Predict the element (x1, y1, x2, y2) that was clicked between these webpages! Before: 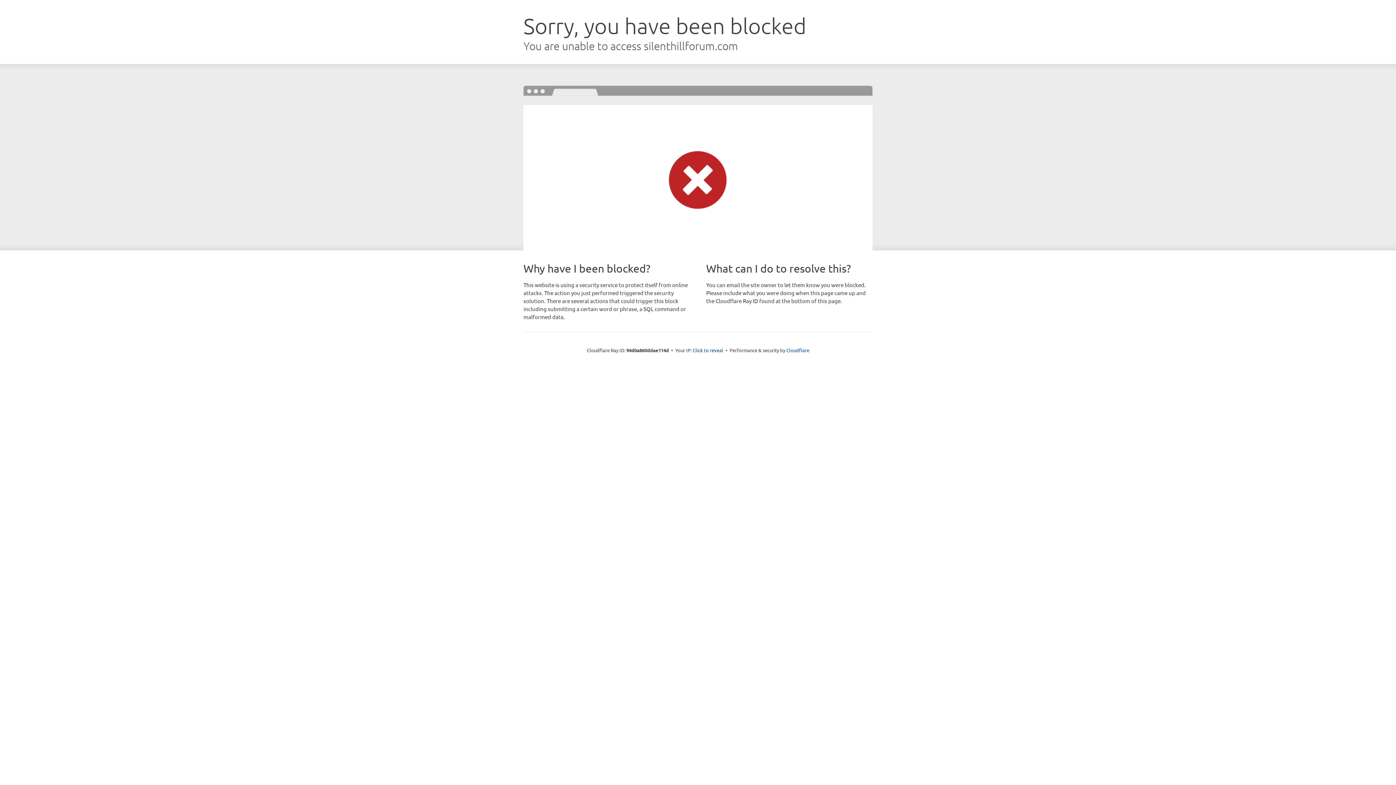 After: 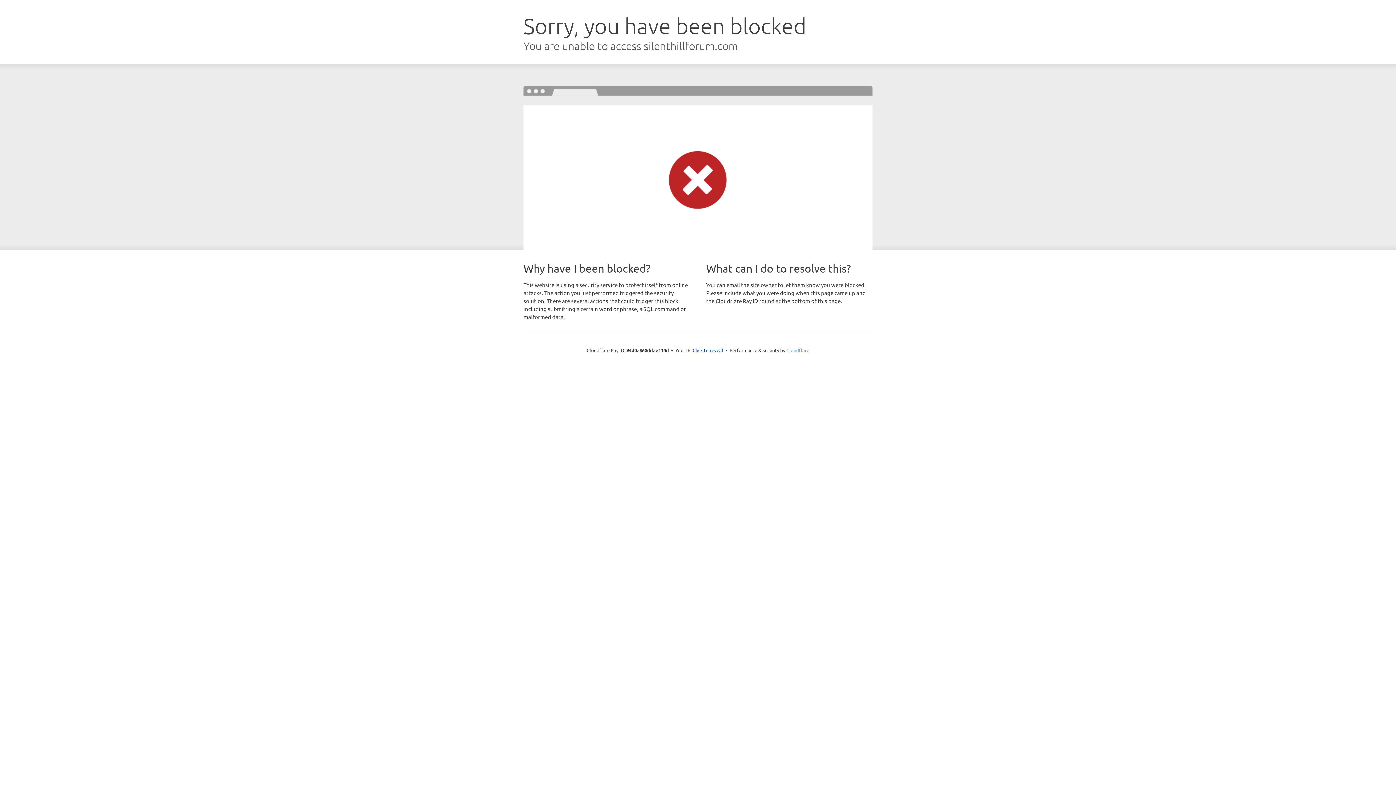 Action: bbox: (786, 347, 809, 353) label: Cloudflare